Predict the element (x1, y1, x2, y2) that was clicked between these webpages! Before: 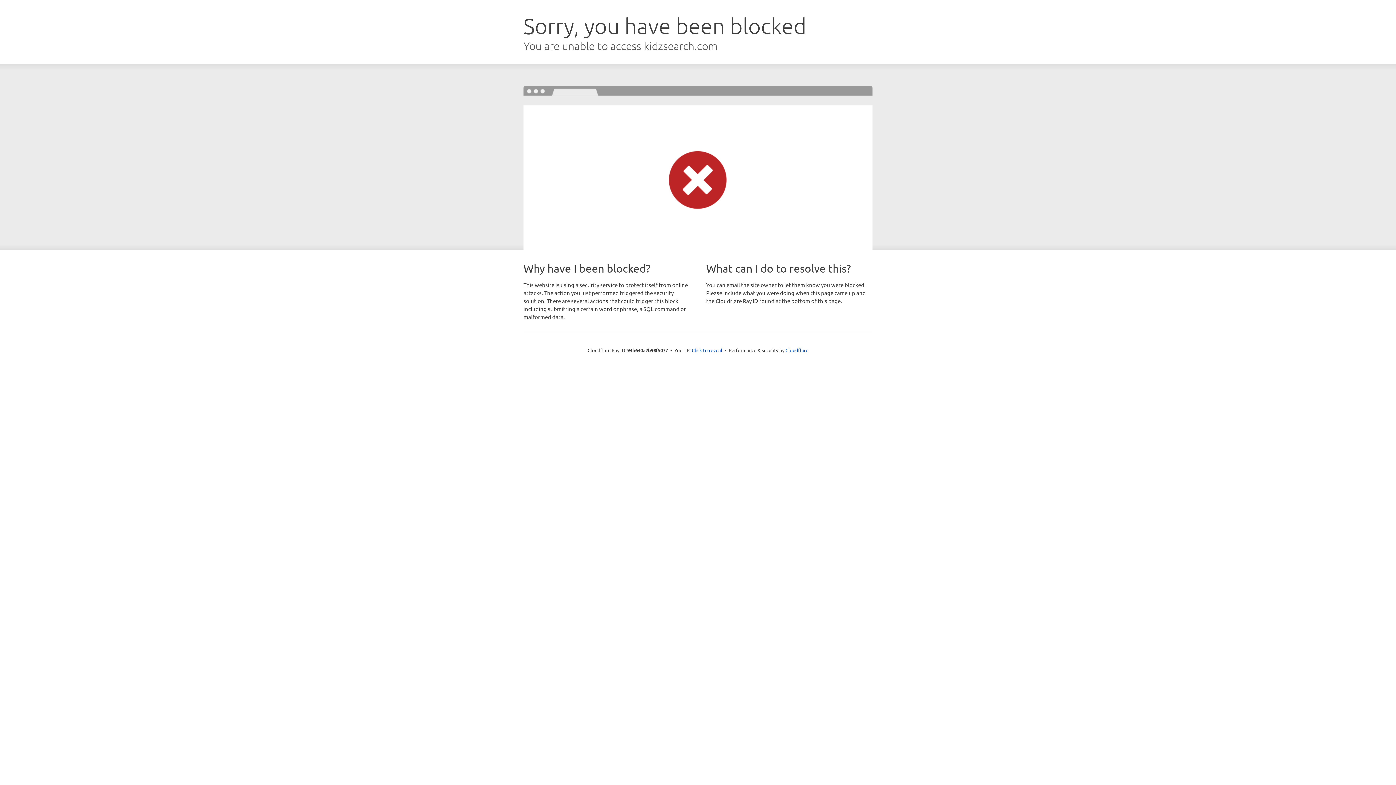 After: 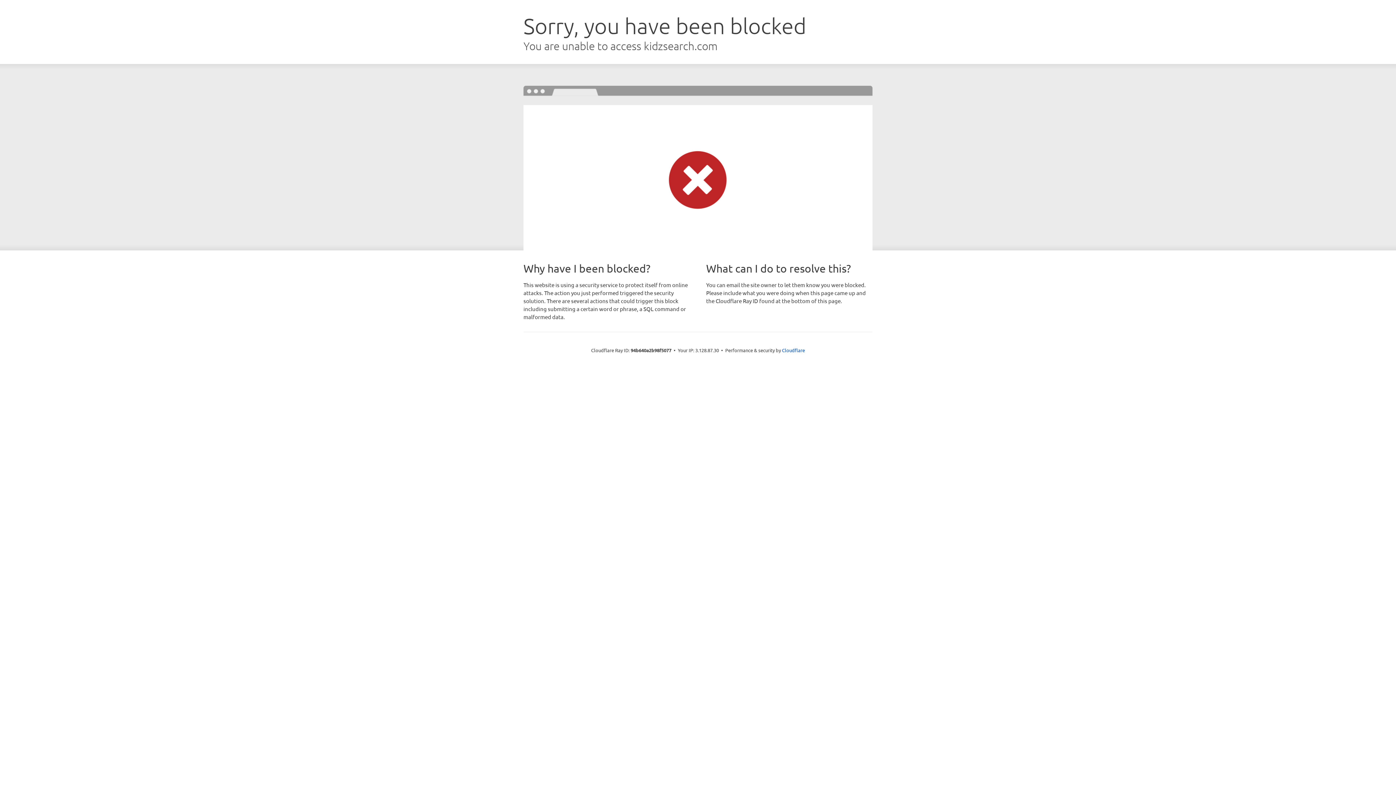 Action: bbox: (692, 346, 722, 353) label: Click to reveal